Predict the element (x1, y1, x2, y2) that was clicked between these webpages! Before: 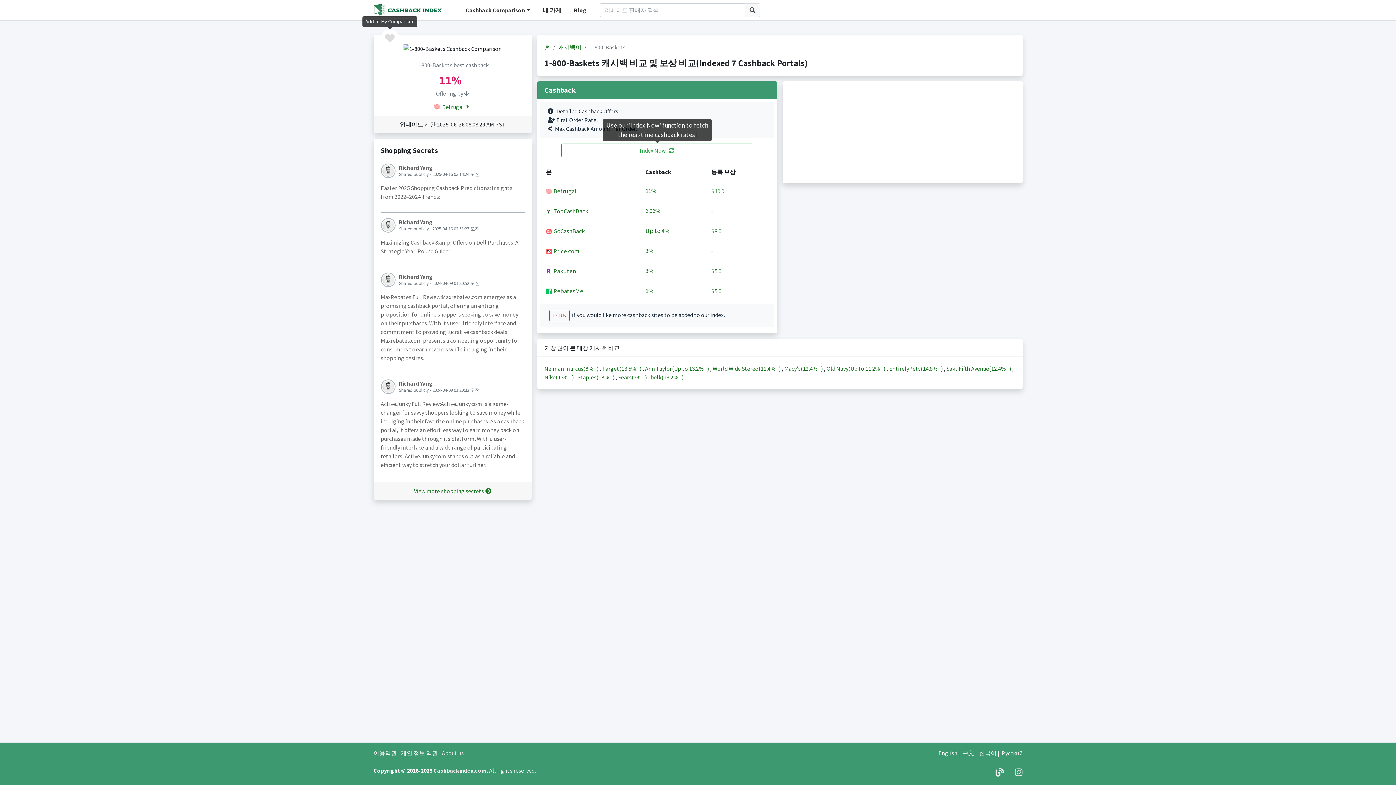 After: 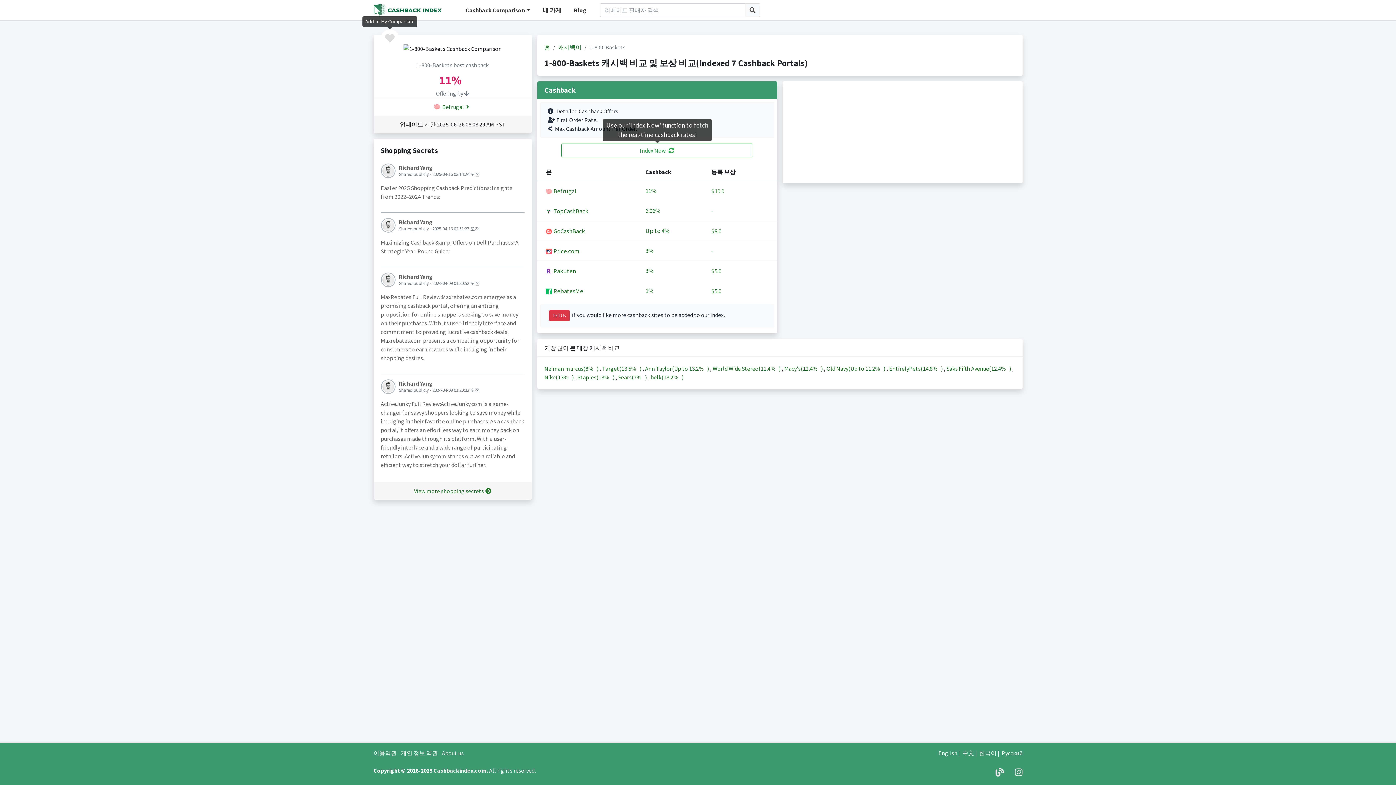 Action: bbox: (549, 310, 569, 321) label: Tell Us